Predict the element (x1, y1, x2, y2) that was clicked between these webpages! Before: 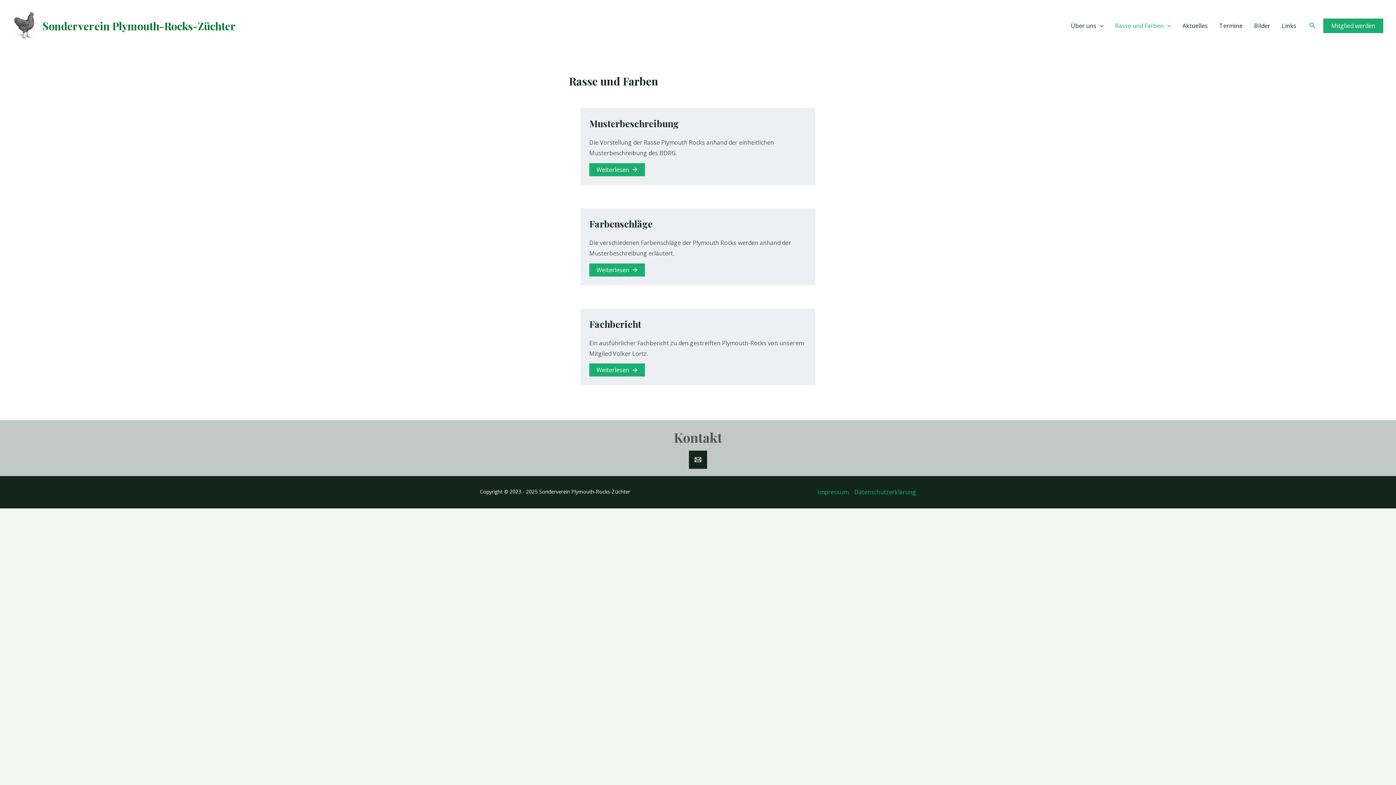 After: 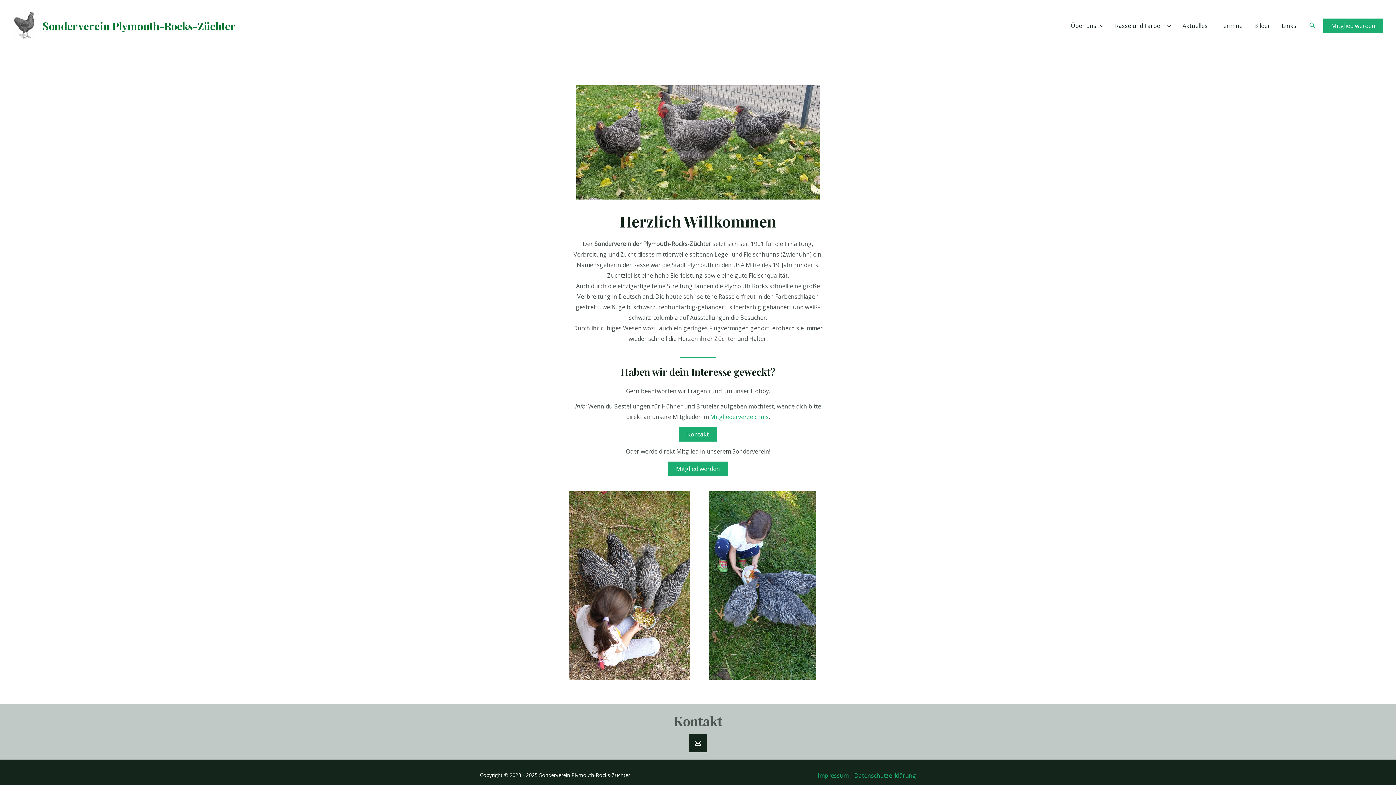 Action: bbox: (12, 21, 36, 29)